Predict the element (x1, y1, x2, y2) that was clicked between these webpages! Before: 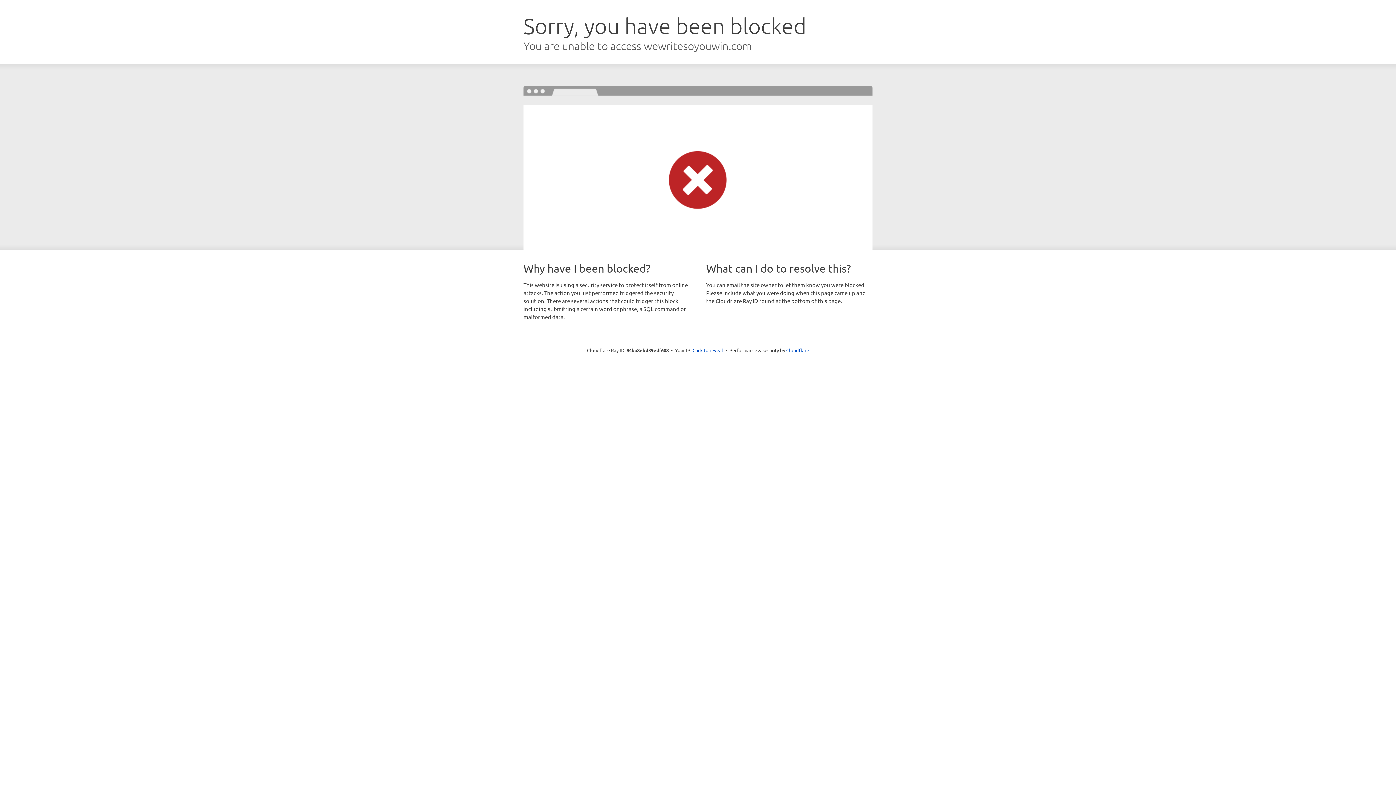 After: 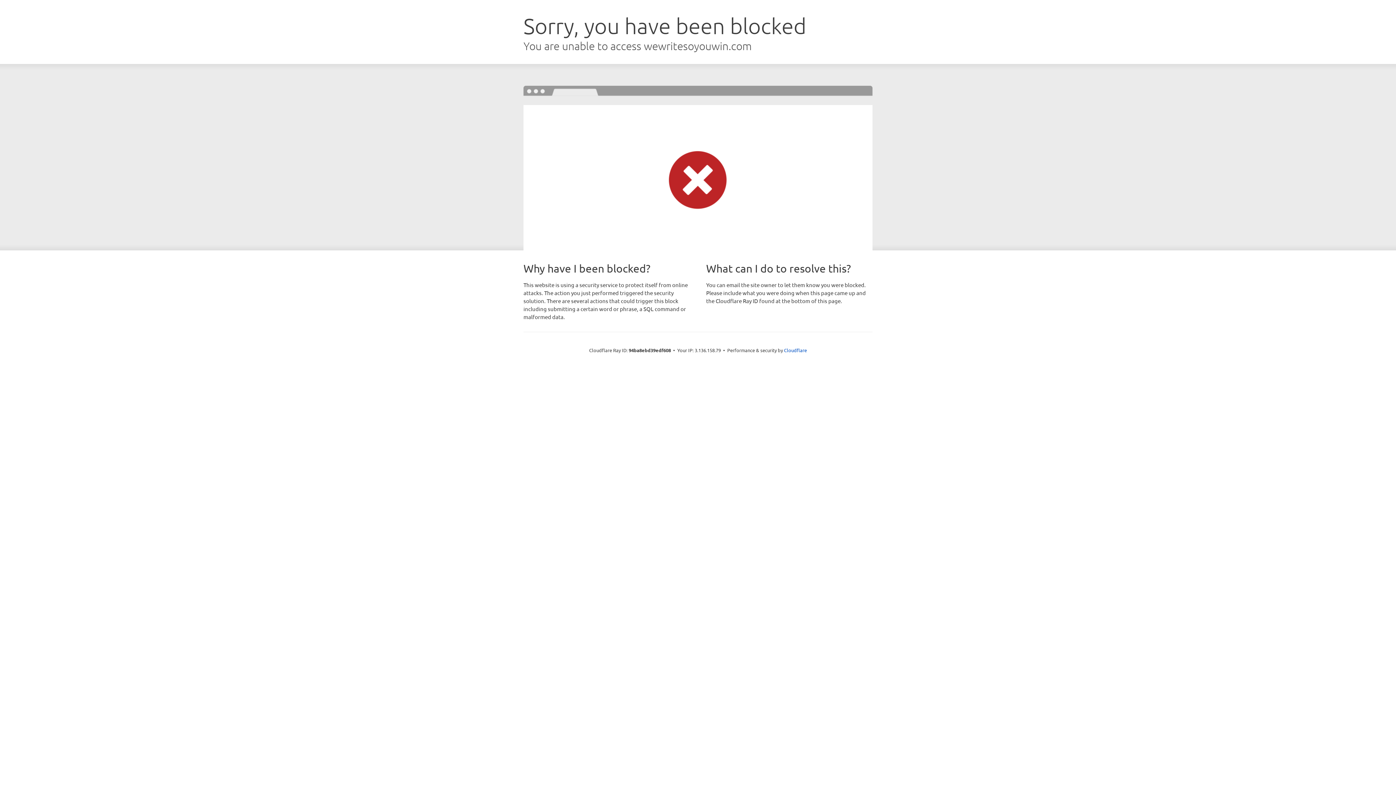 Action: bbox: (692, 346, 723, 353) label: Click to reveal